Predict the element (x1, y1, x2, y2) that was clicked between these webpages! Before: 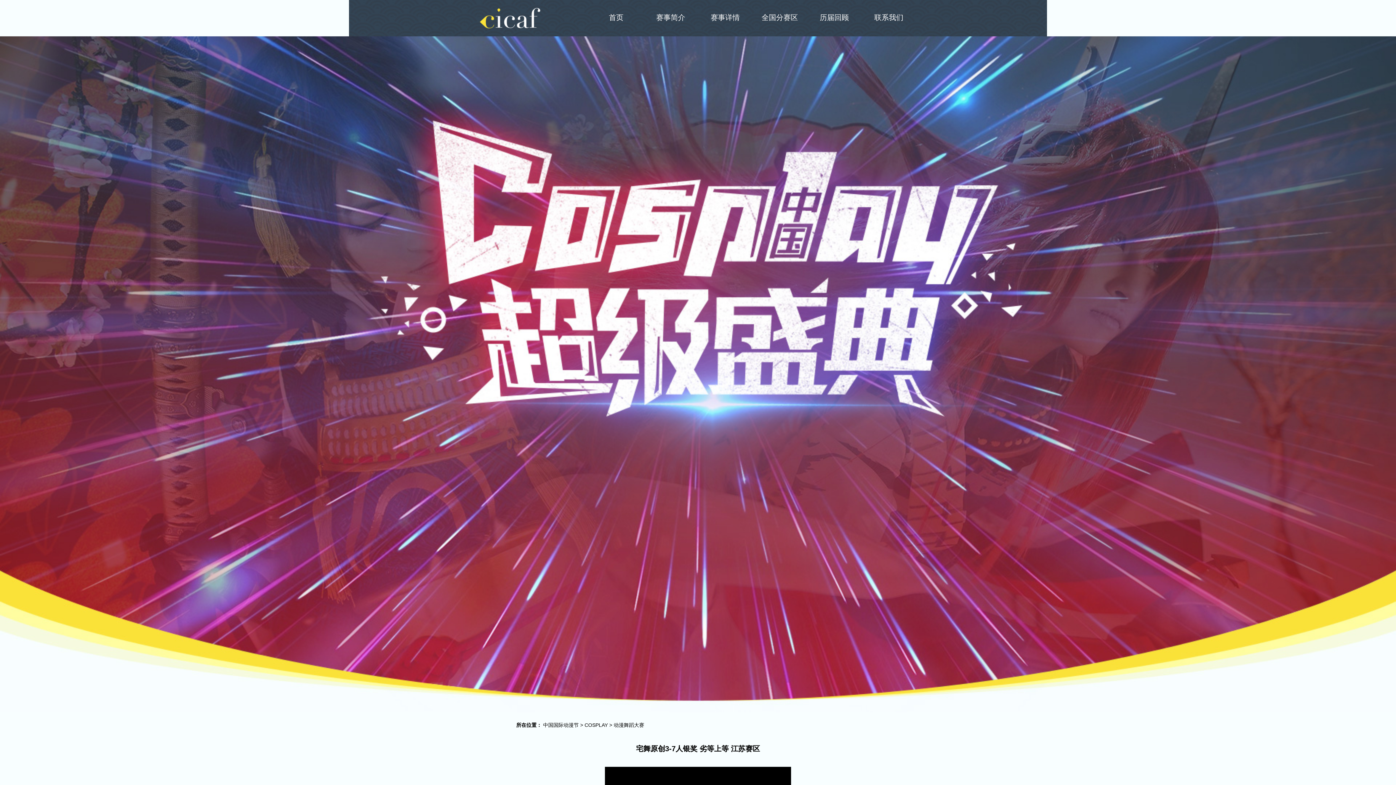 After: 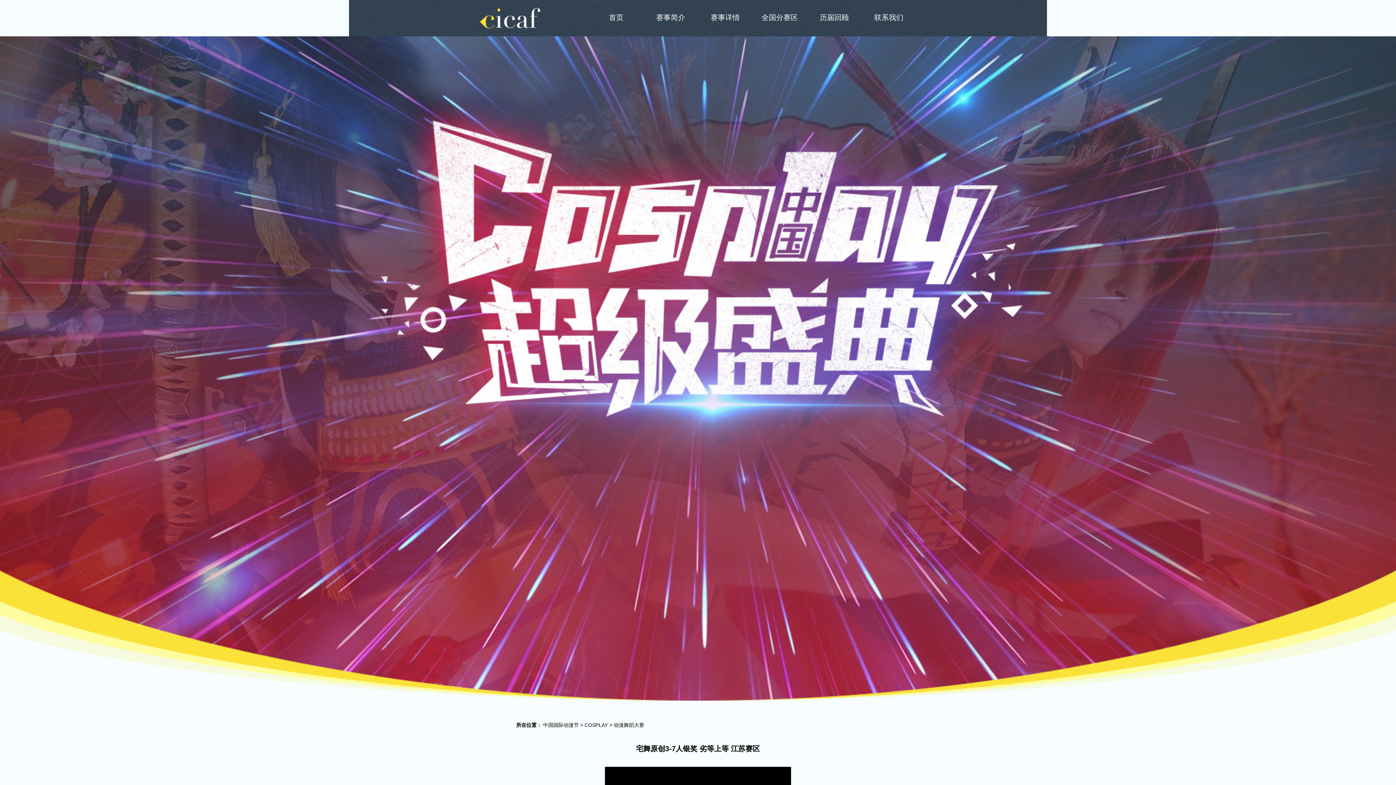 Action: label: 赛事简介 bbox: (649, 0, 692, 35)